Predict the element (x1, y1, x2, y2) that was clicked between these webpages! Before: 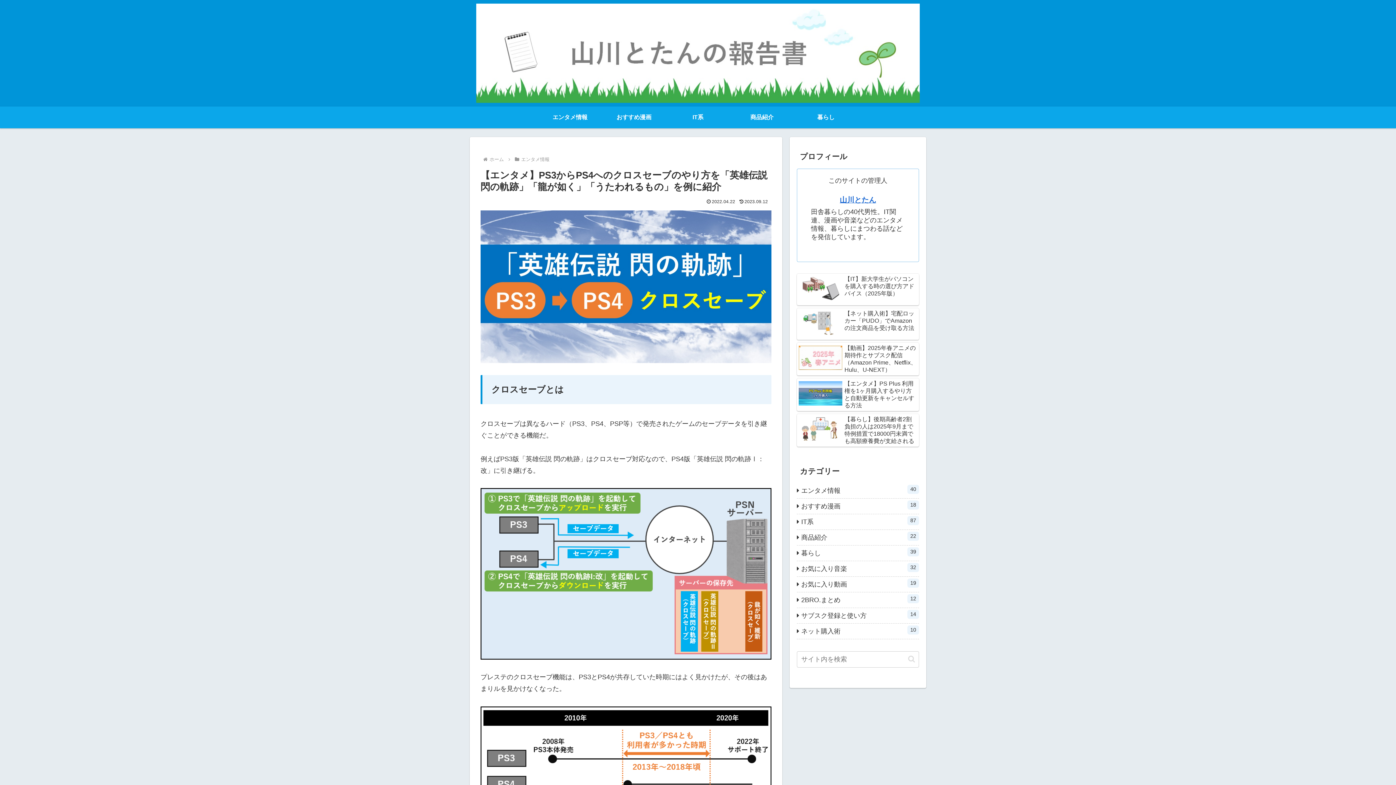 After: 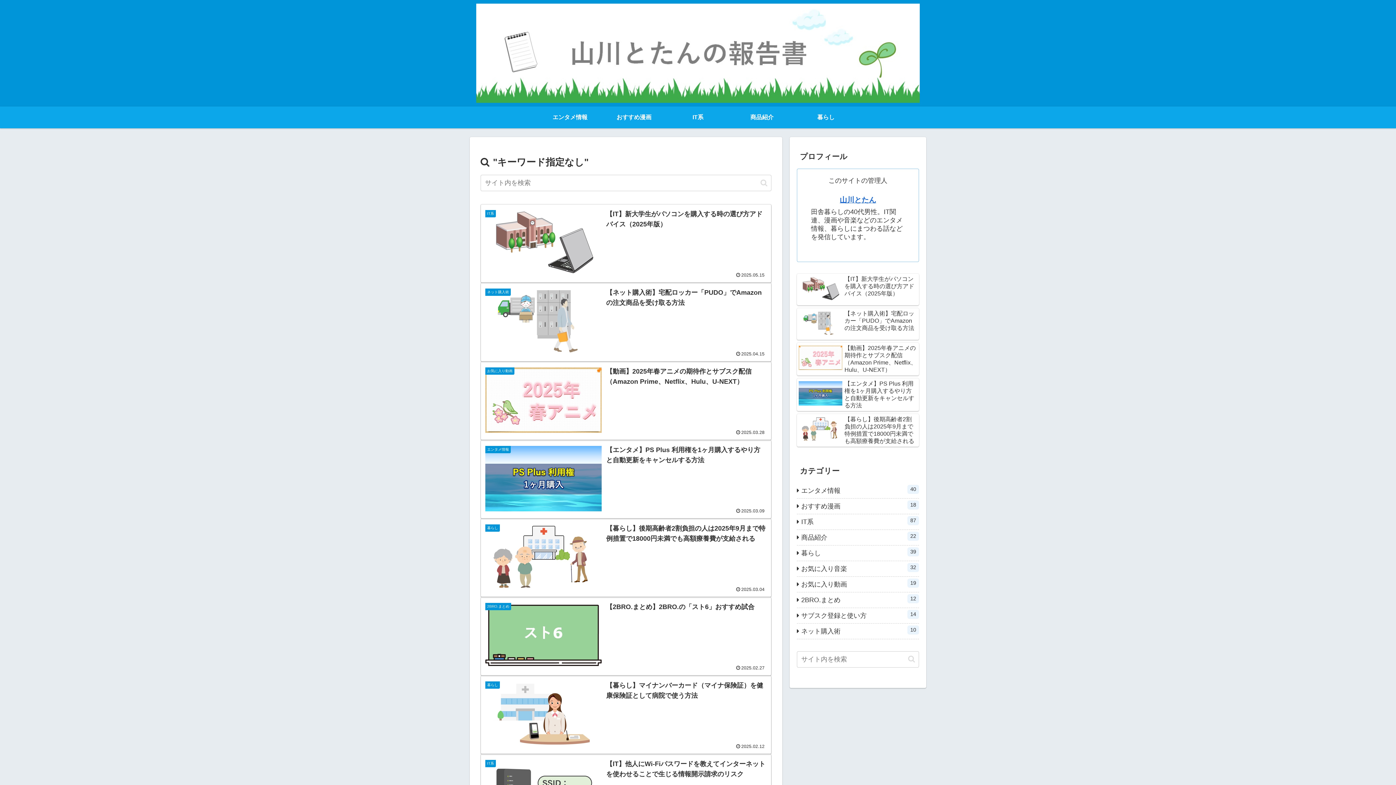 Action: bbox: (905, 655, 918, 663) label: button